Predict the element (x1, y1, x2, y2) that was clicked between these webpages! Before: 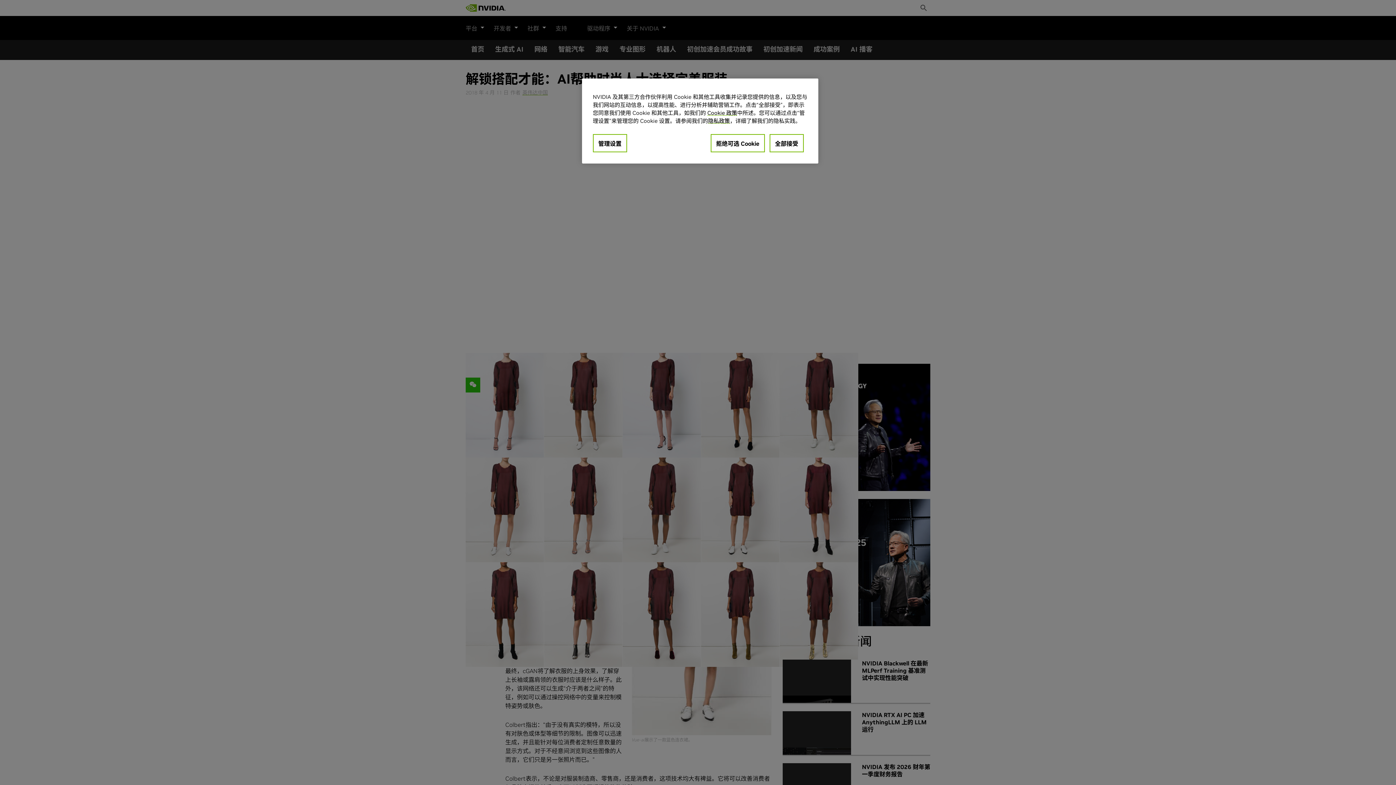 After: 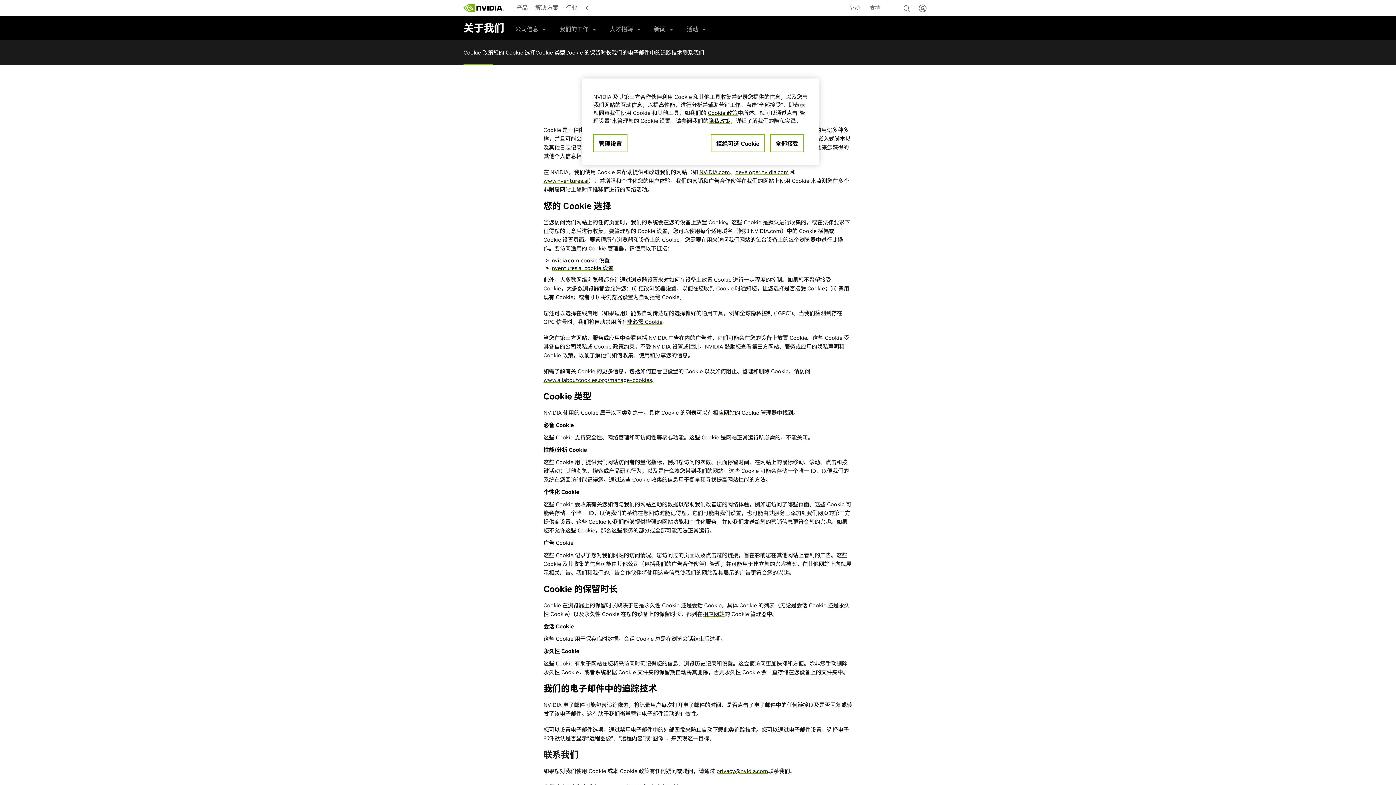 Action: bbox: (707, 109, 737, 116) label: Cookie 政策